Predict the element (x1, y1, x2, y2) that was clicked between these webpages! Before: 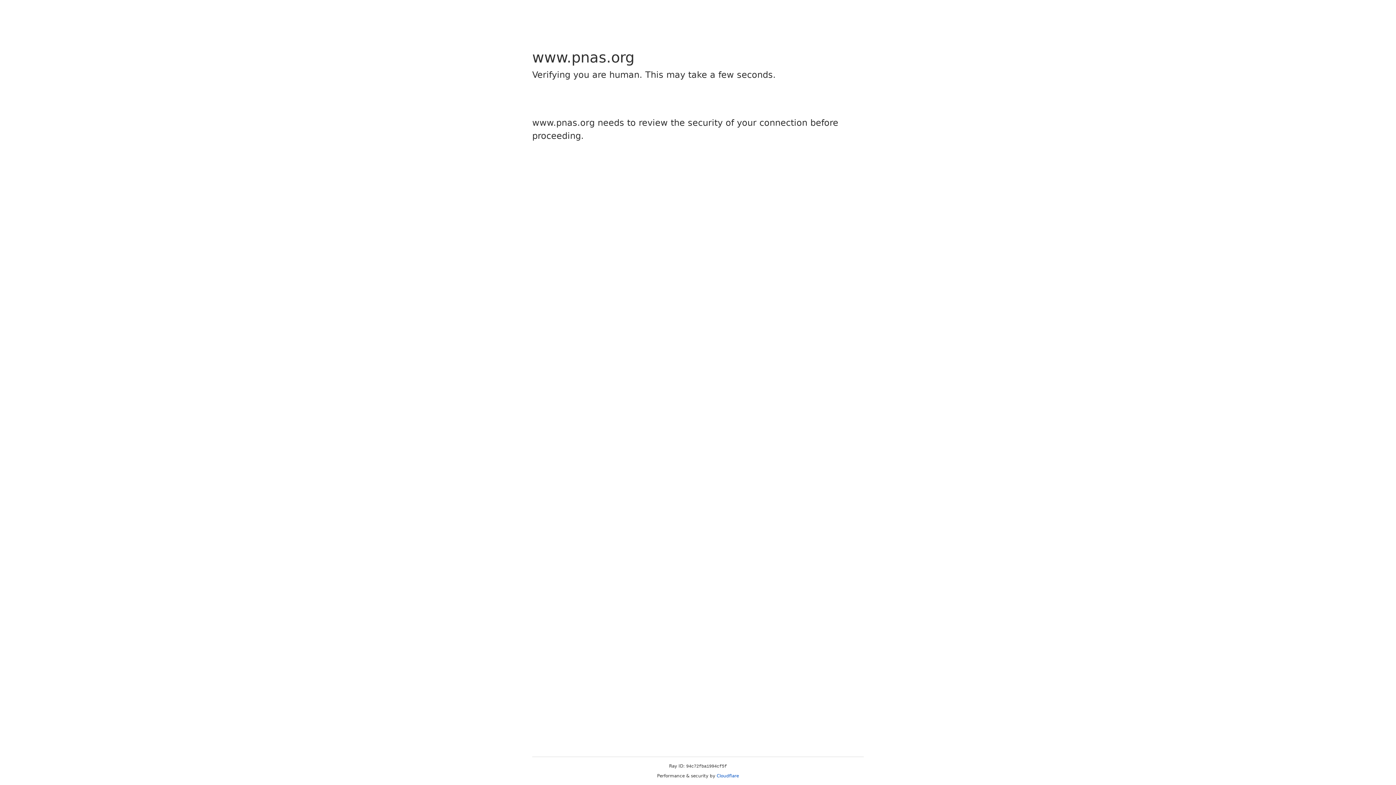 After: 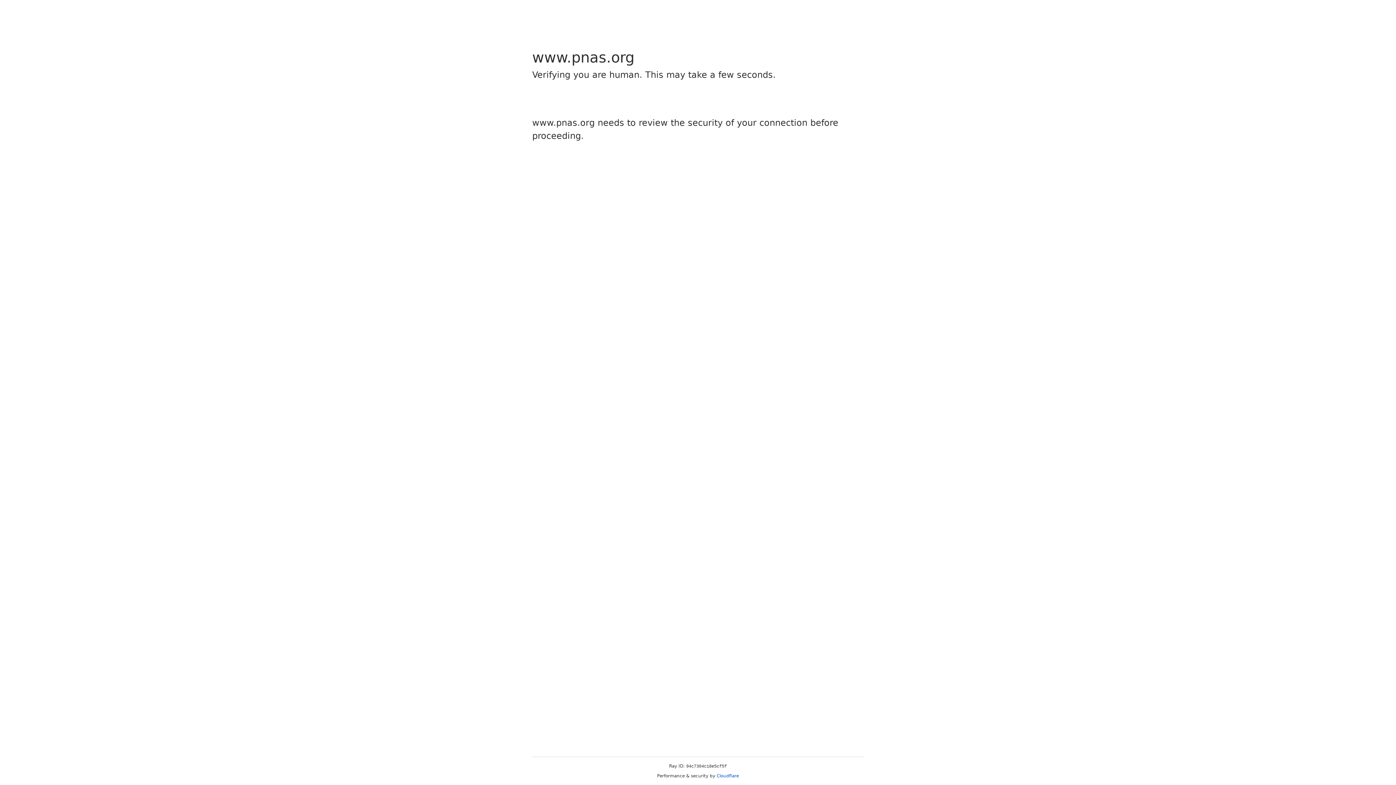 Action: label: Cloudflare bbox: (716, 773, 739, 778)